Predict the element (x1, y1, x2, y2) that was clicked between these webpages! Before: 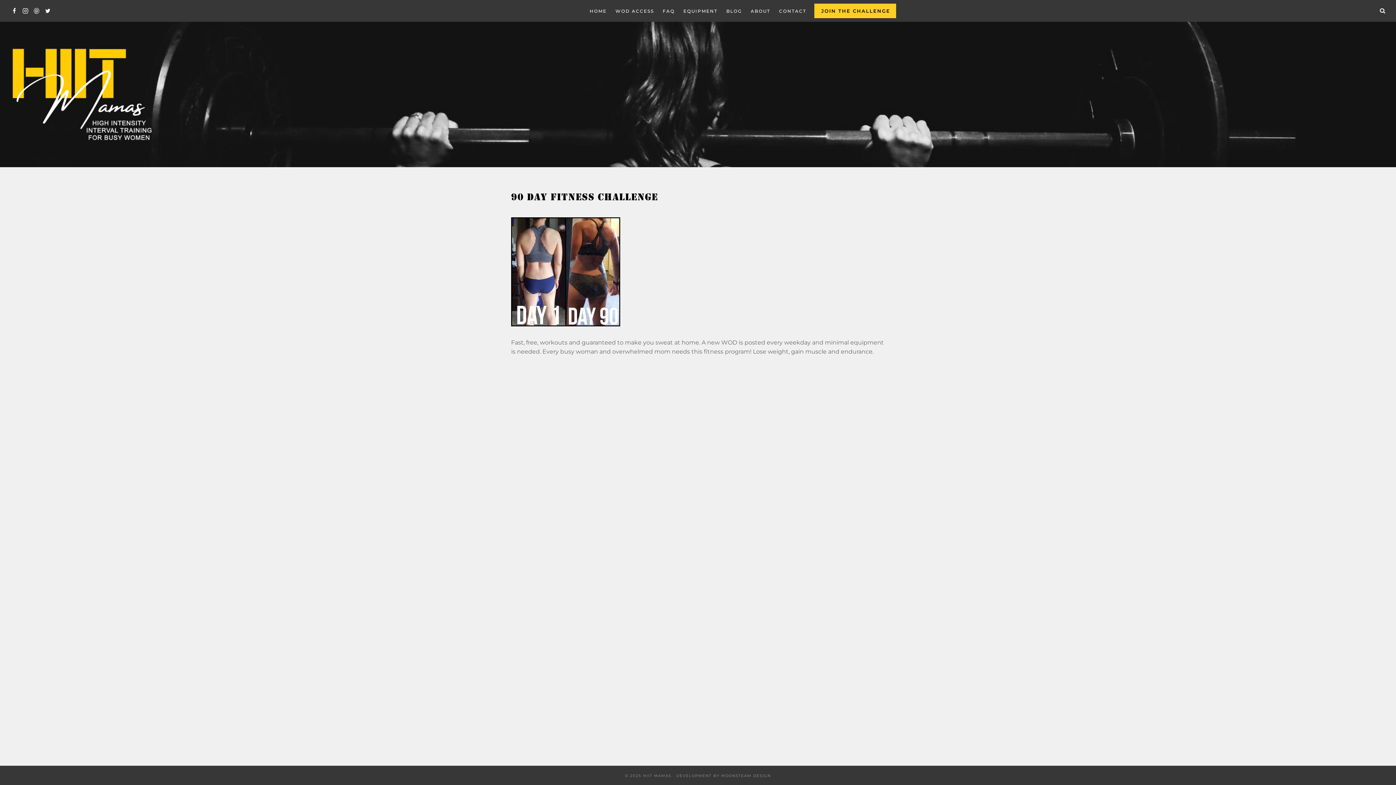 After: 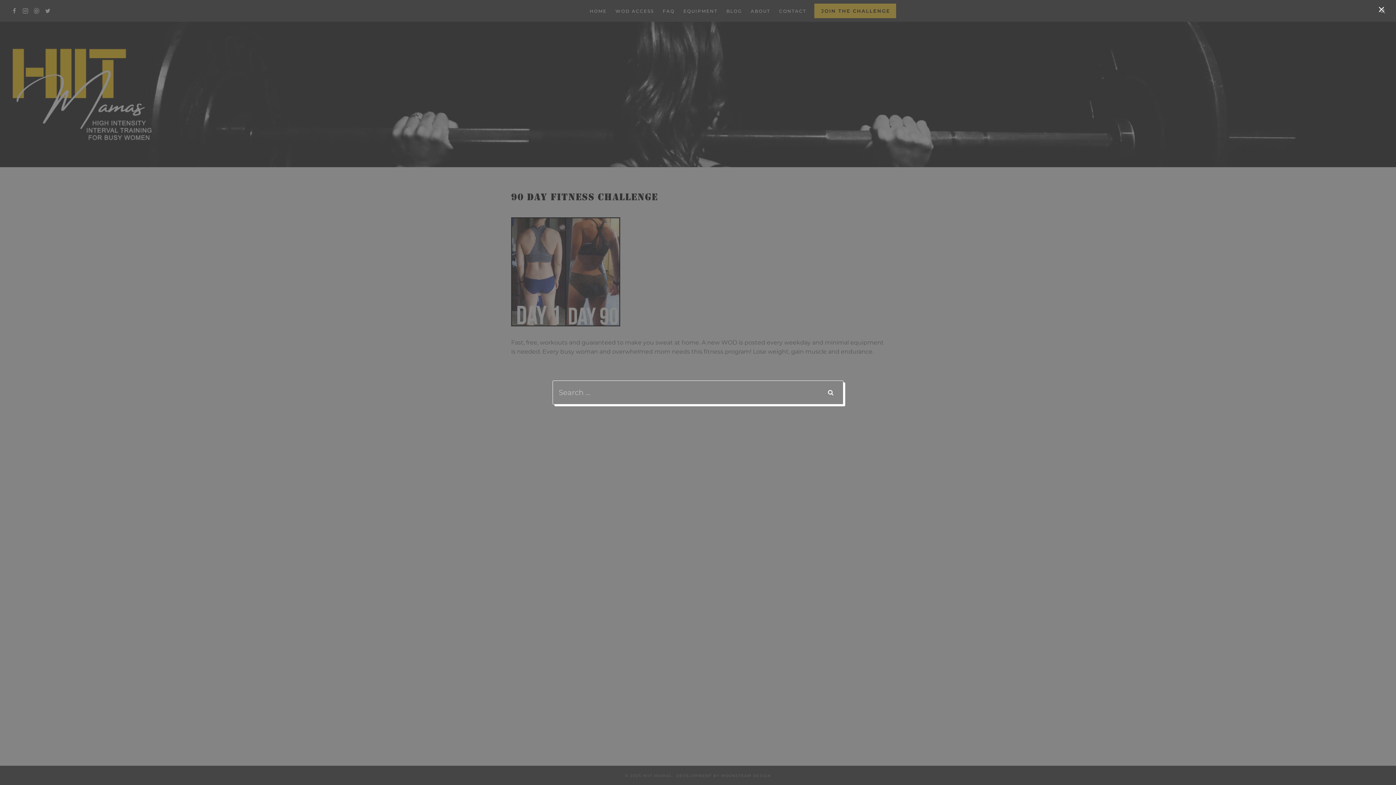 Action: label: View Search Form bbox: (1378, 6, 1387, 15)